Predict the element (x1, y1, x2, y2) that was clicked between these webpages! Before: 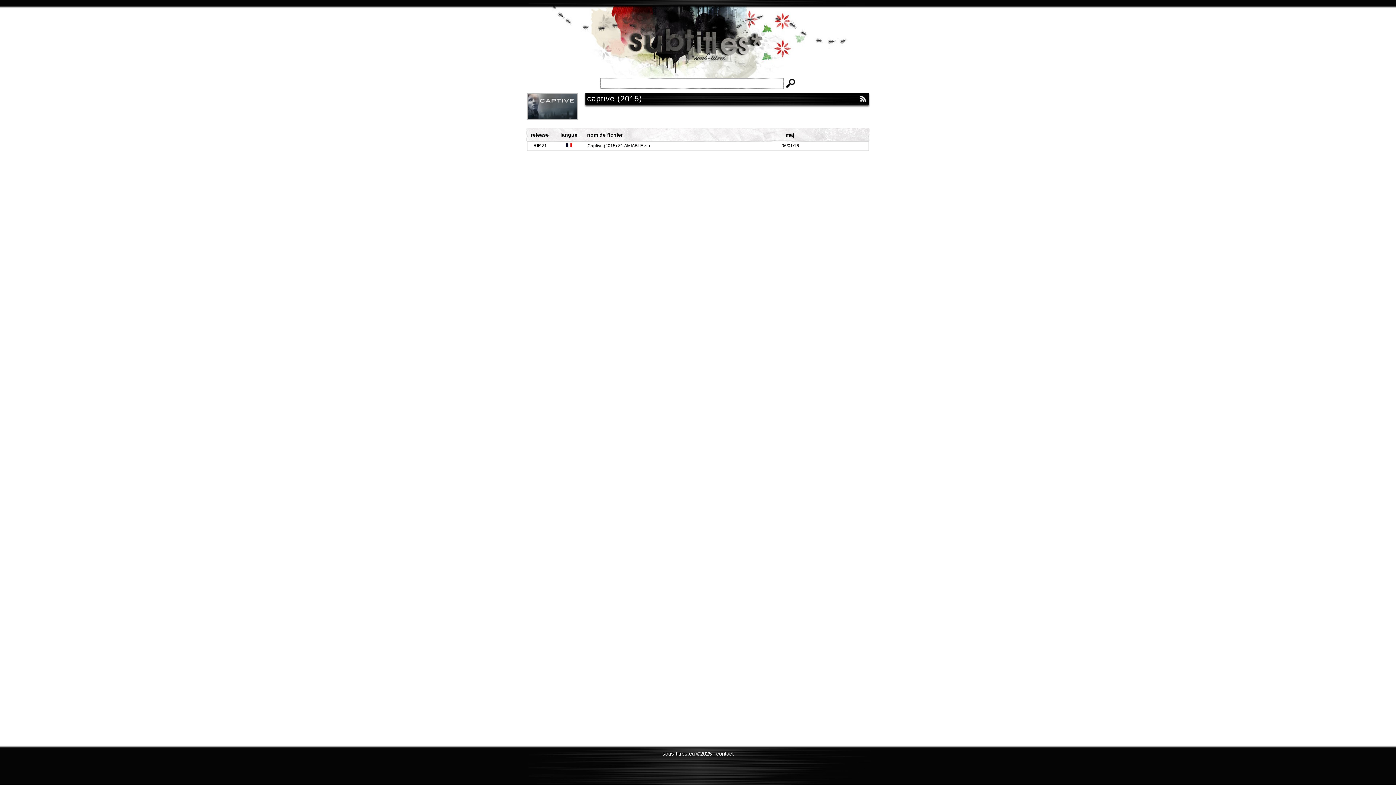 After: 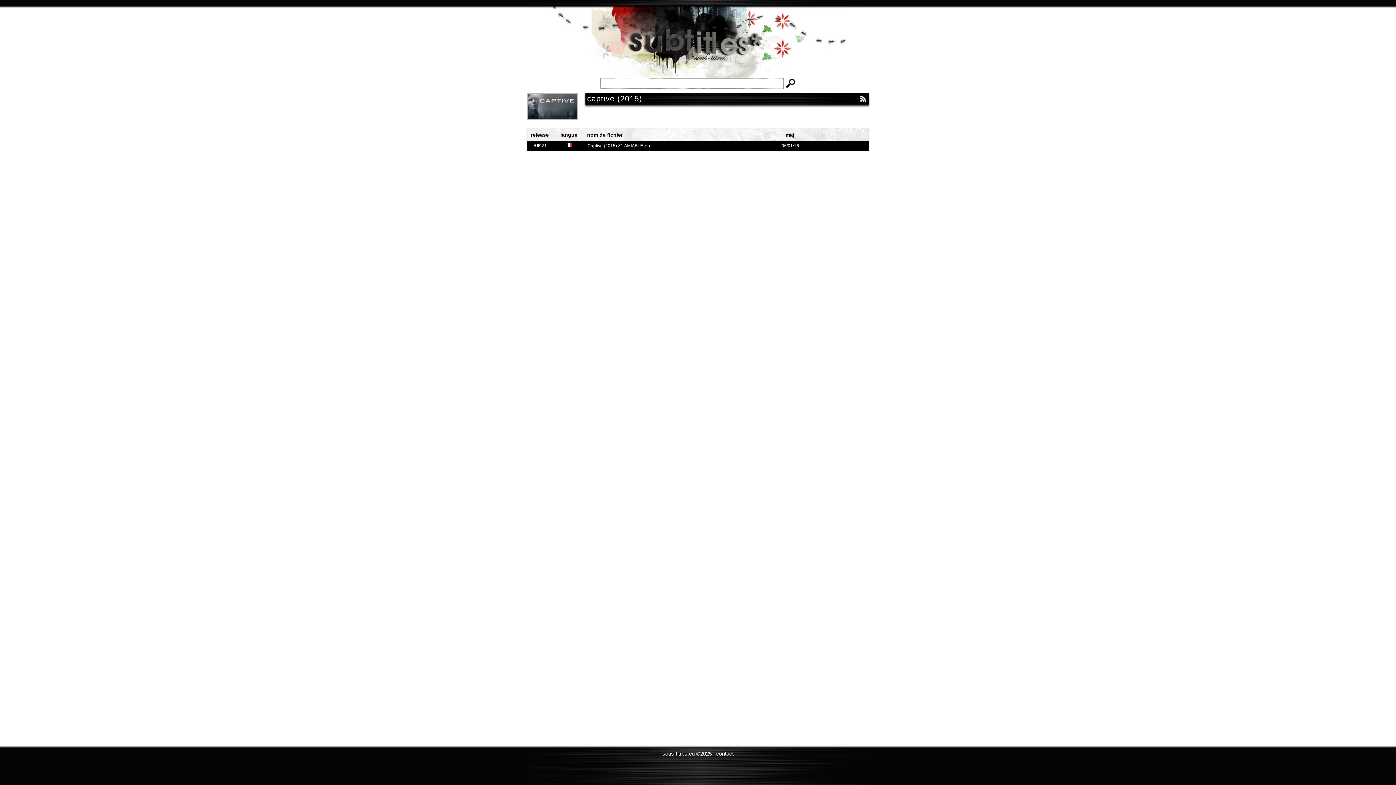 Action: bbox: (527, 141, 869, 150) label: RIP Z1
Captive.(2015).Z1.AMIABLE.zip
06/01/16